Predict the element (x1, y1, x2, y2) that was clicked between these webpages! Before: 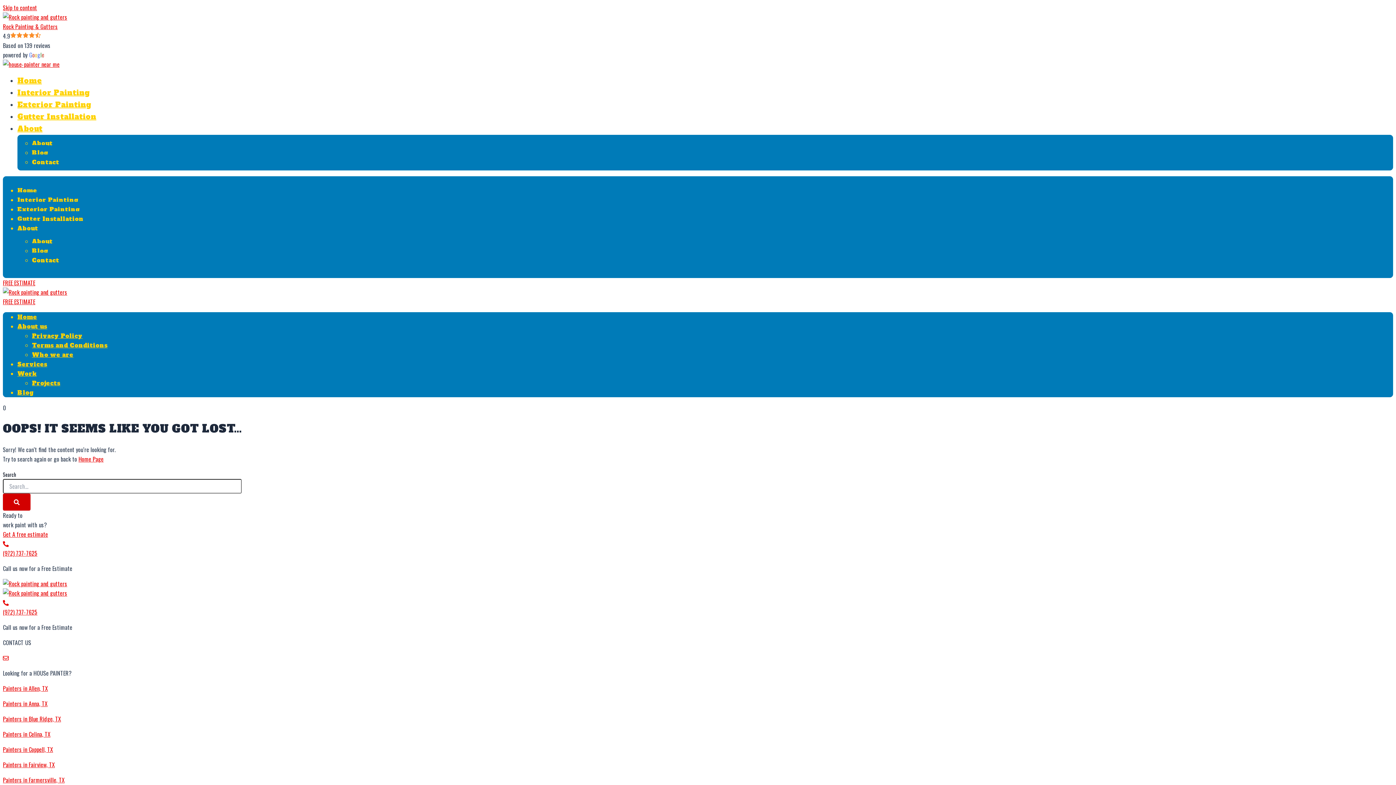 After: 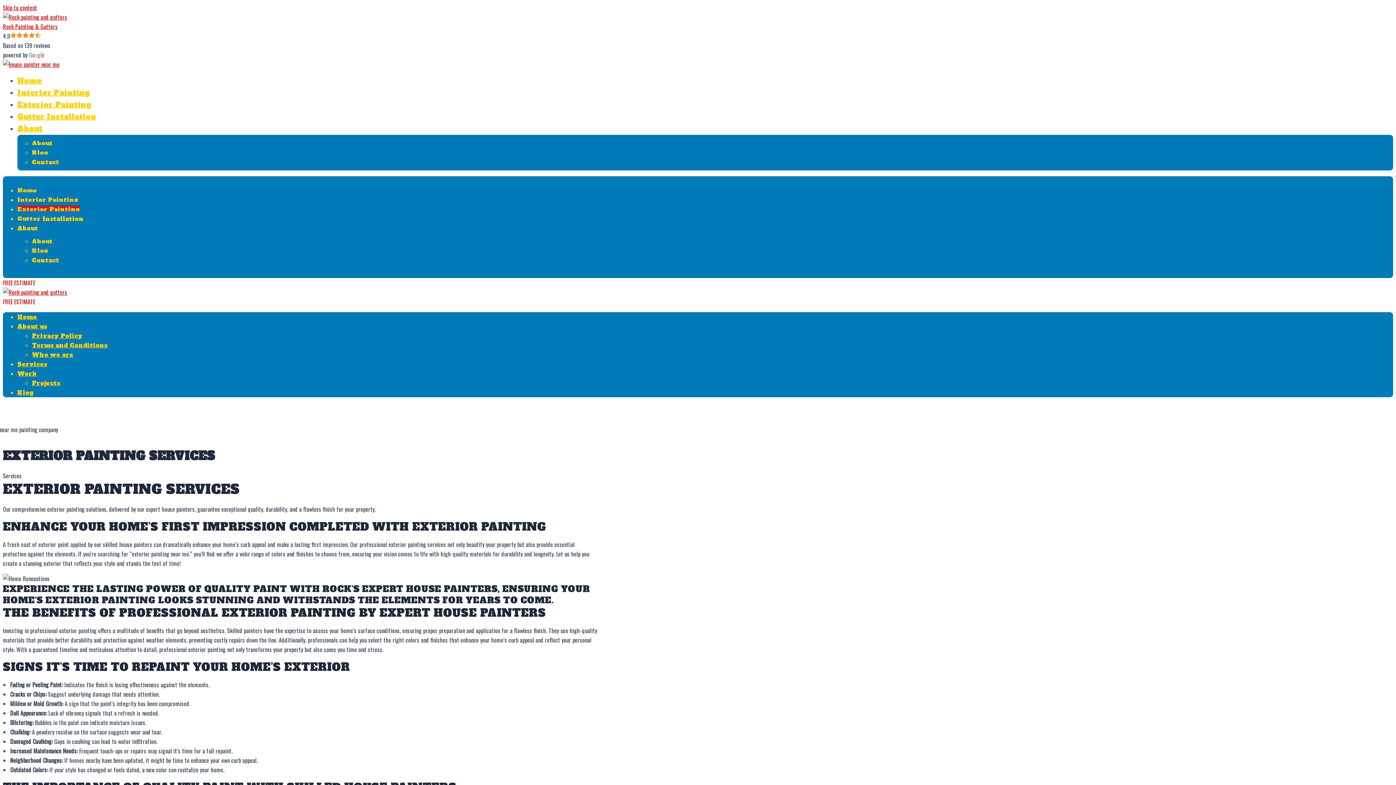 Action: bbox: (17, 201, 79, 217) label: Exterior Painting